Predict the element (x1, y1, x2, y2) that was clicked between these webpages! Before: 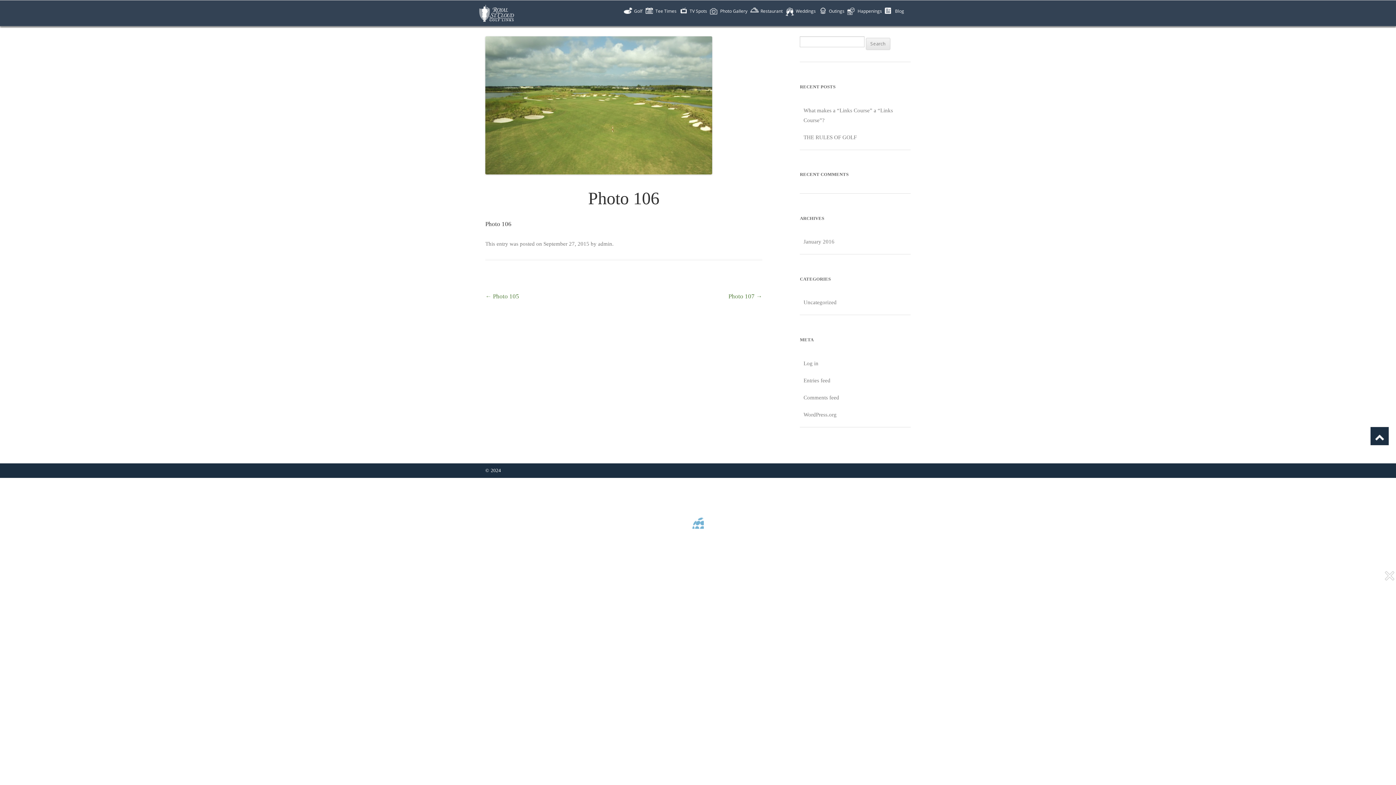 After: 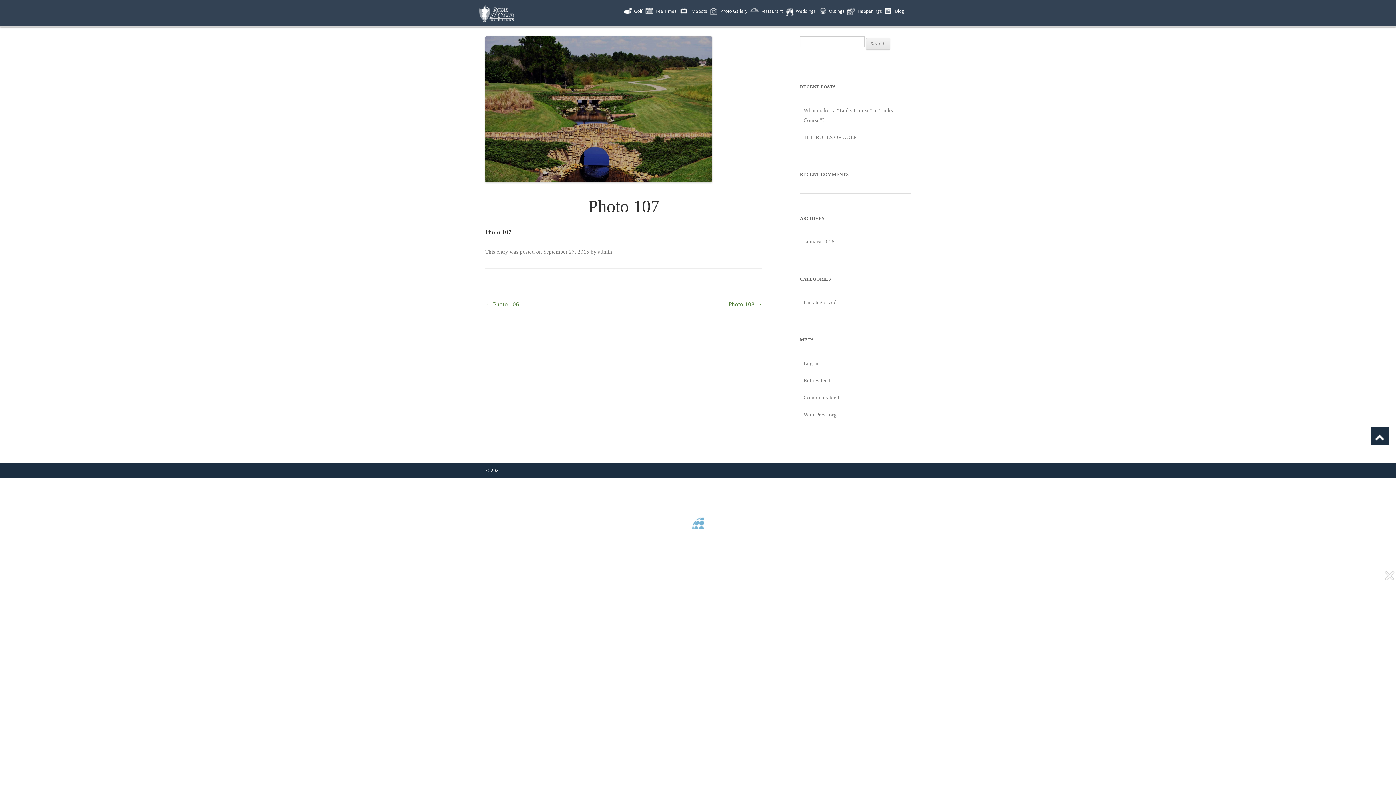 Action: bbox: (728, 293, 762, 299) label: Photo 107 →